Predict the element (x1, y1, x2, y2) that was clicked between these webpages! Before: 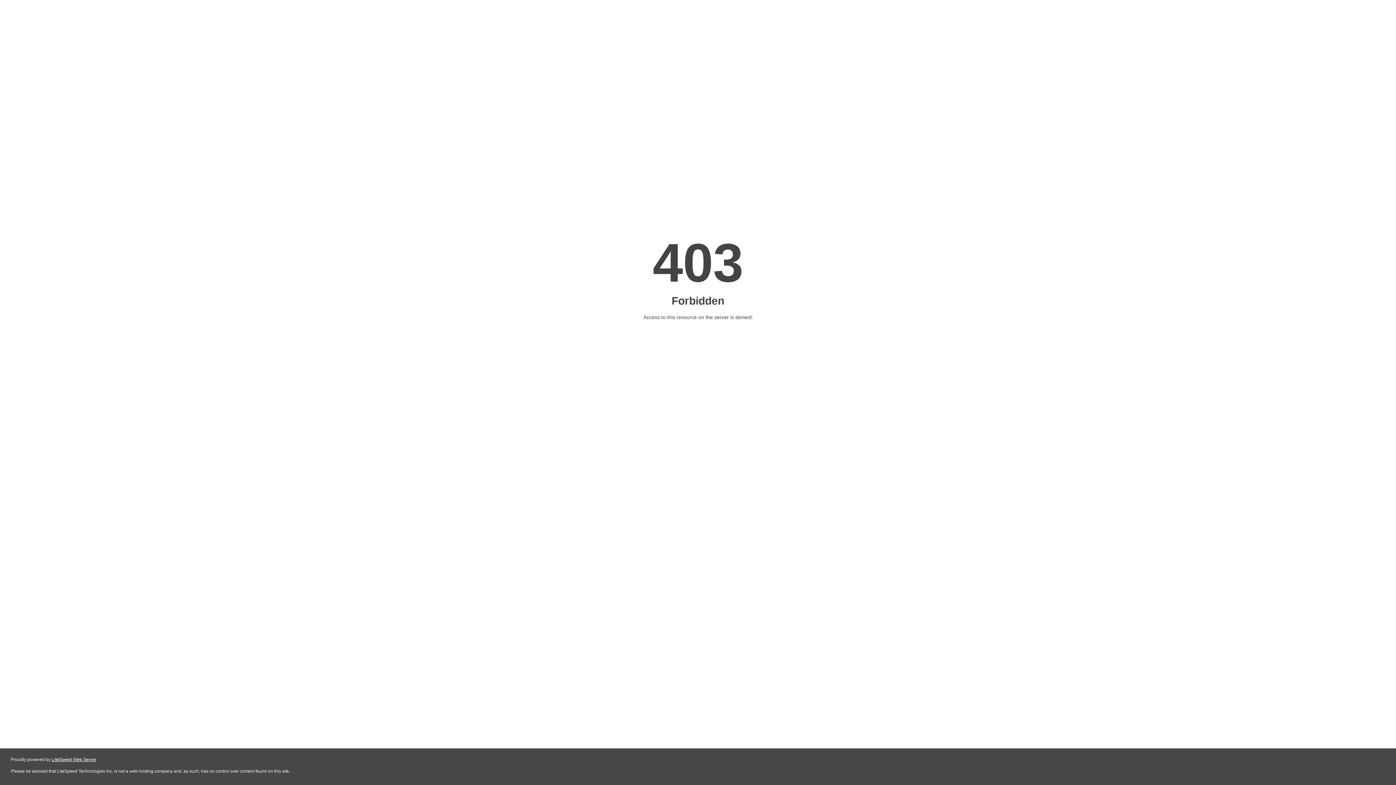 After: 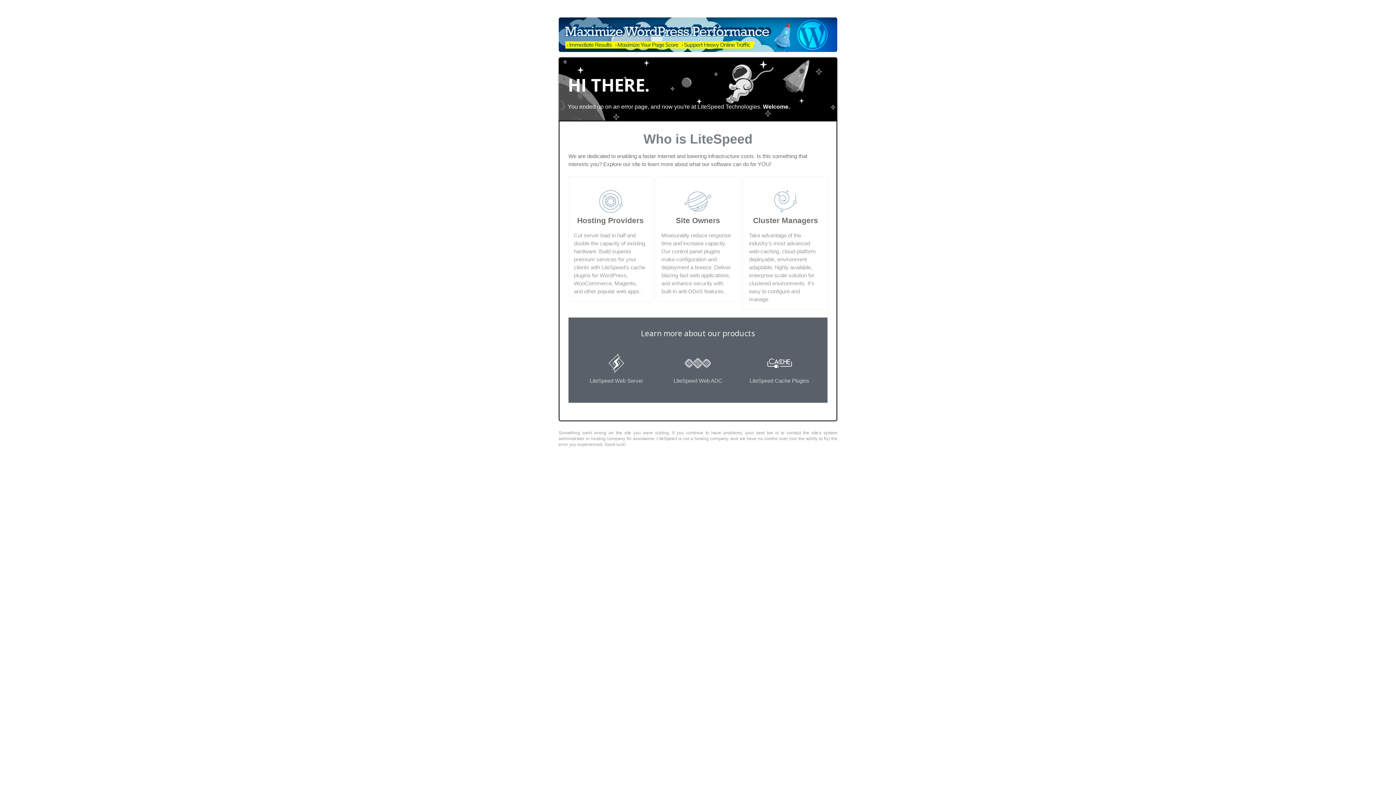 Action: bbox: (51, 757, 96, 762) label: LiteSpeed Web Server